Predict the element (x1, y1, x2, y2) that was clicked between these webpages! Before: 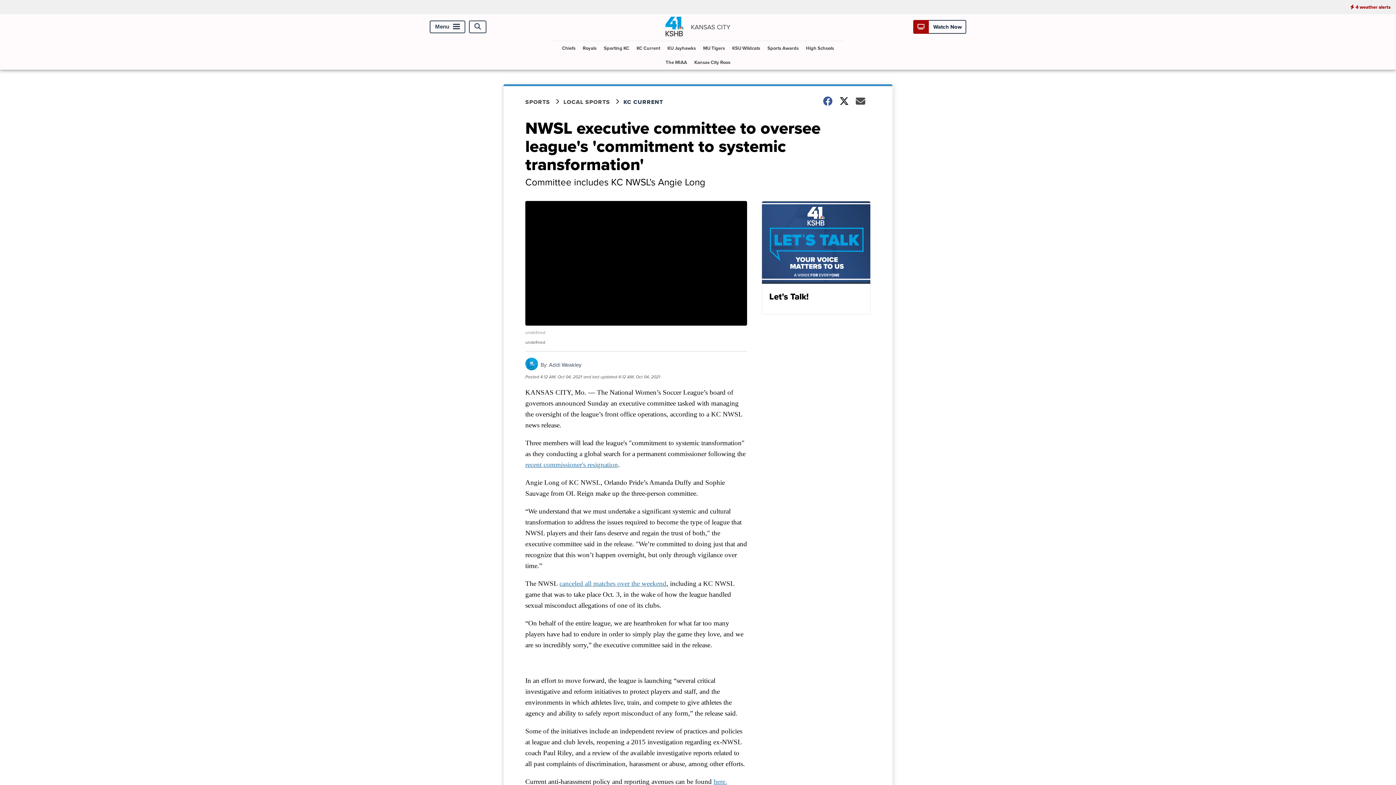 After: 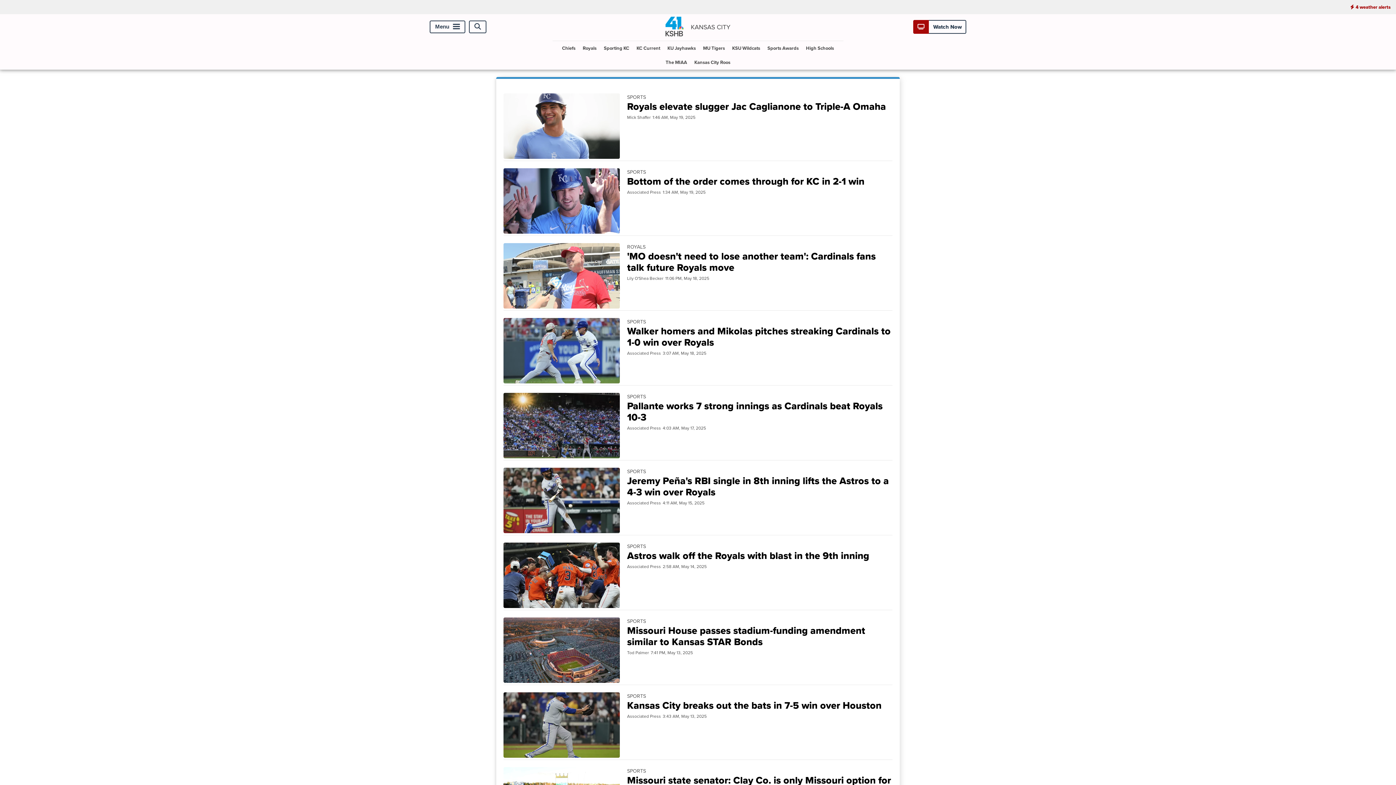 Action: label: Royals bbox: (580, 41, 599, 55)